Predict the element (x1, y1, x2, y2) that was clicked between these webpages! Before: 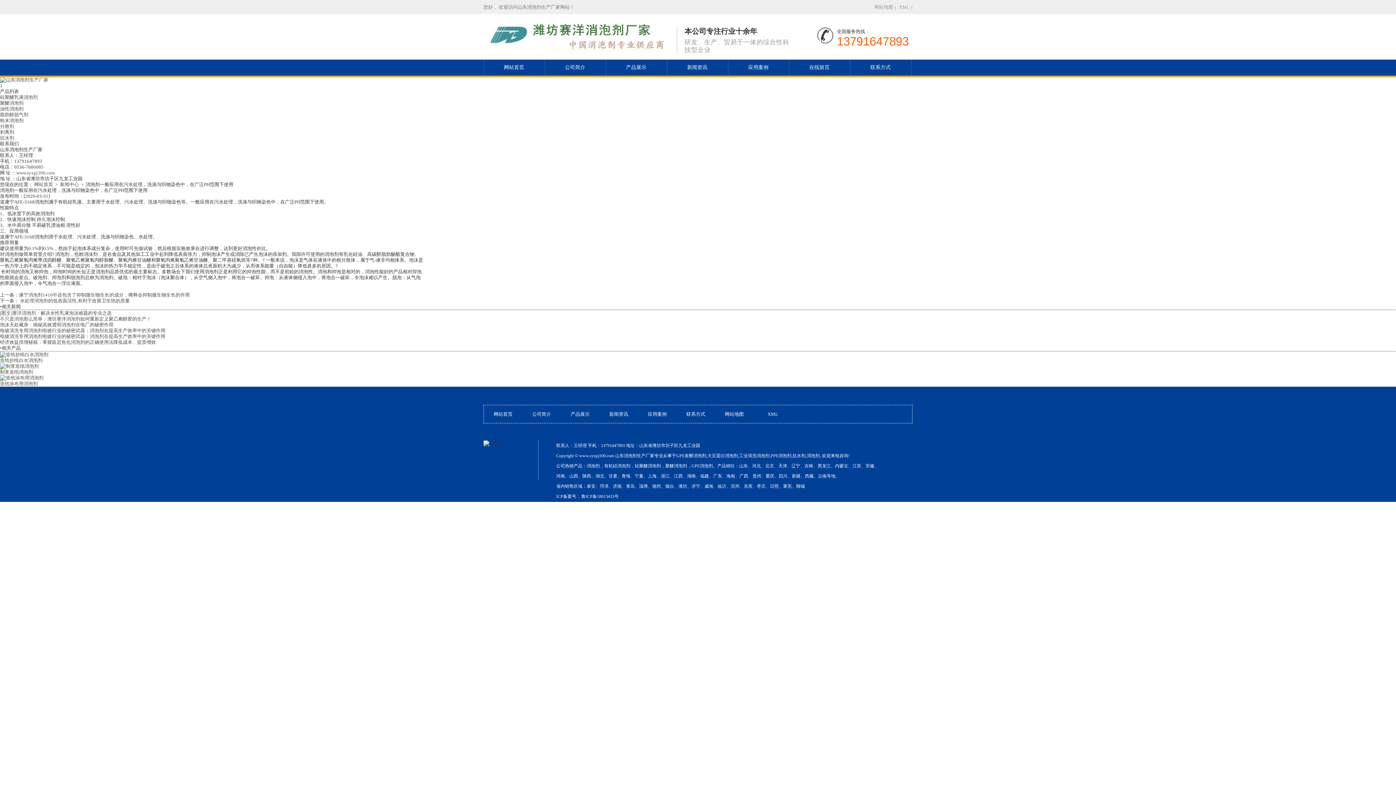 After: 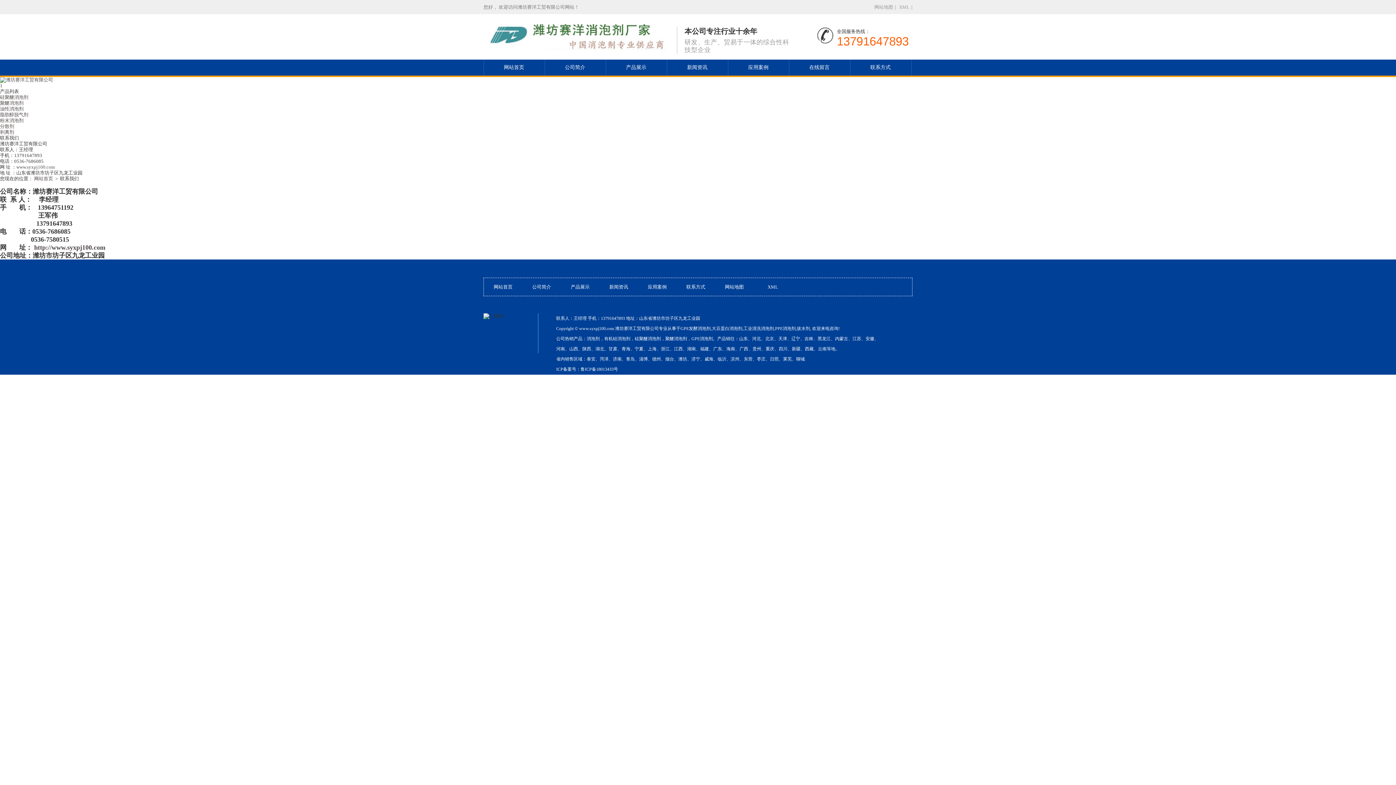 Action: label: 联系方式 bbox: (686, 411, 705, 417)